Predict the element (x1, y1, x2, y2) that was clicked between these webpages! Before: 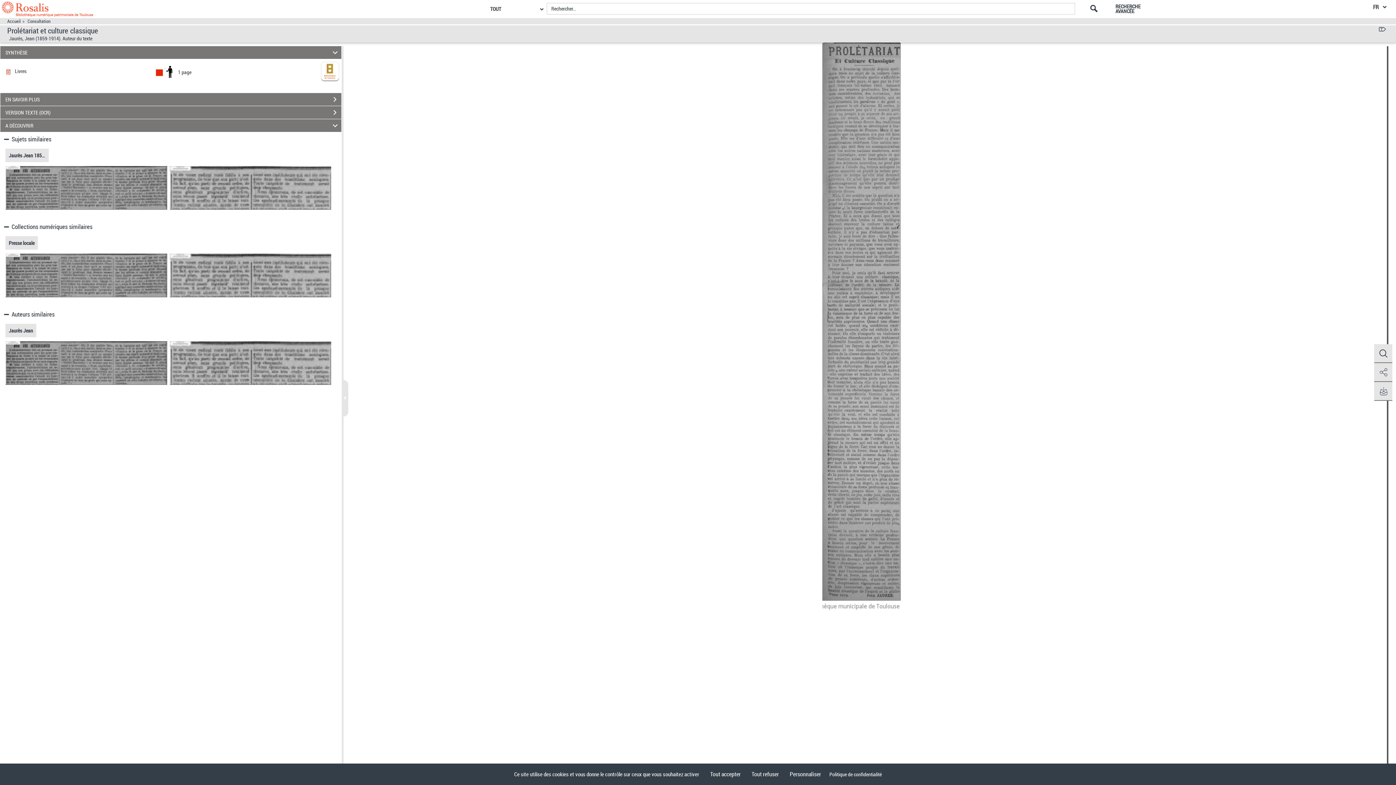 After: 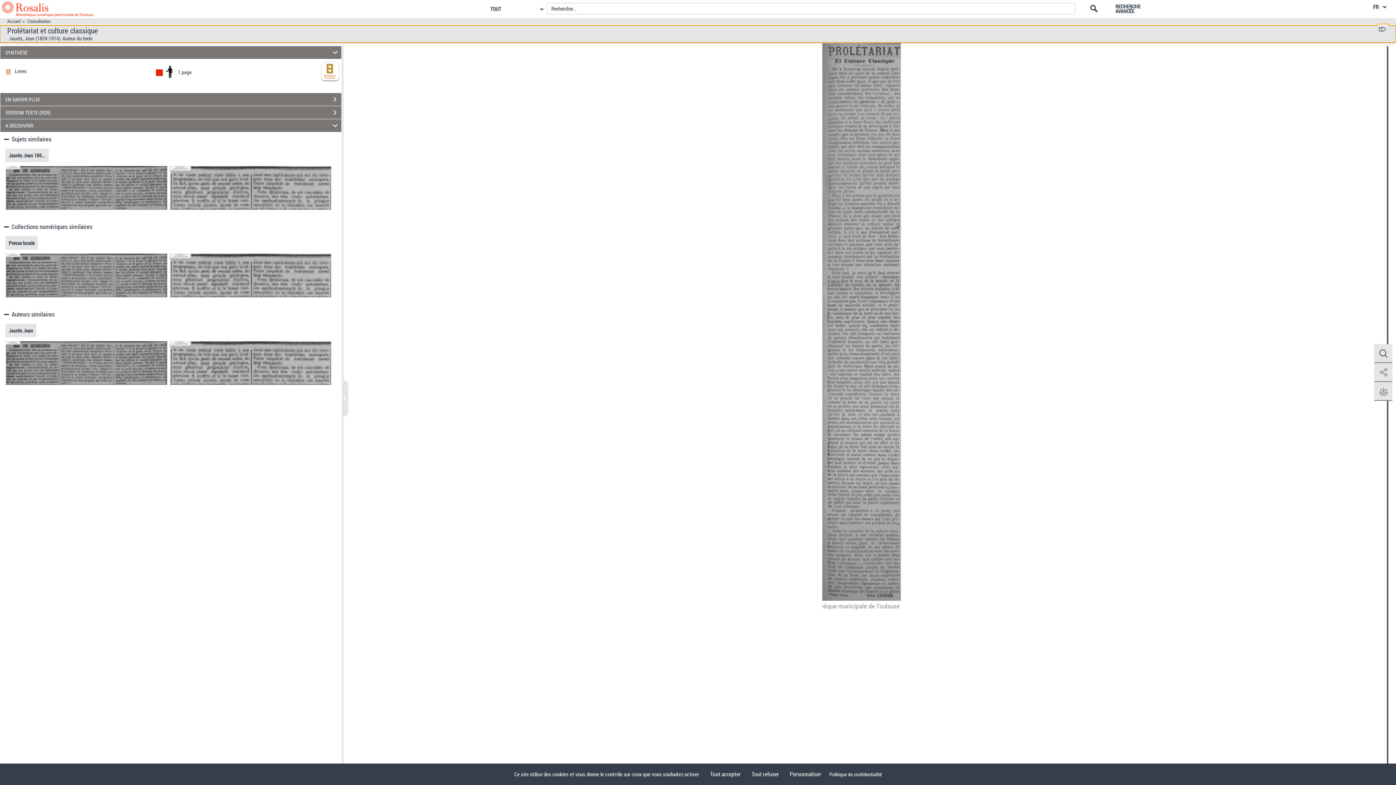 Action: label: Ce document est disponible en mode texte bbox: (1377, 22, 1389, 35)